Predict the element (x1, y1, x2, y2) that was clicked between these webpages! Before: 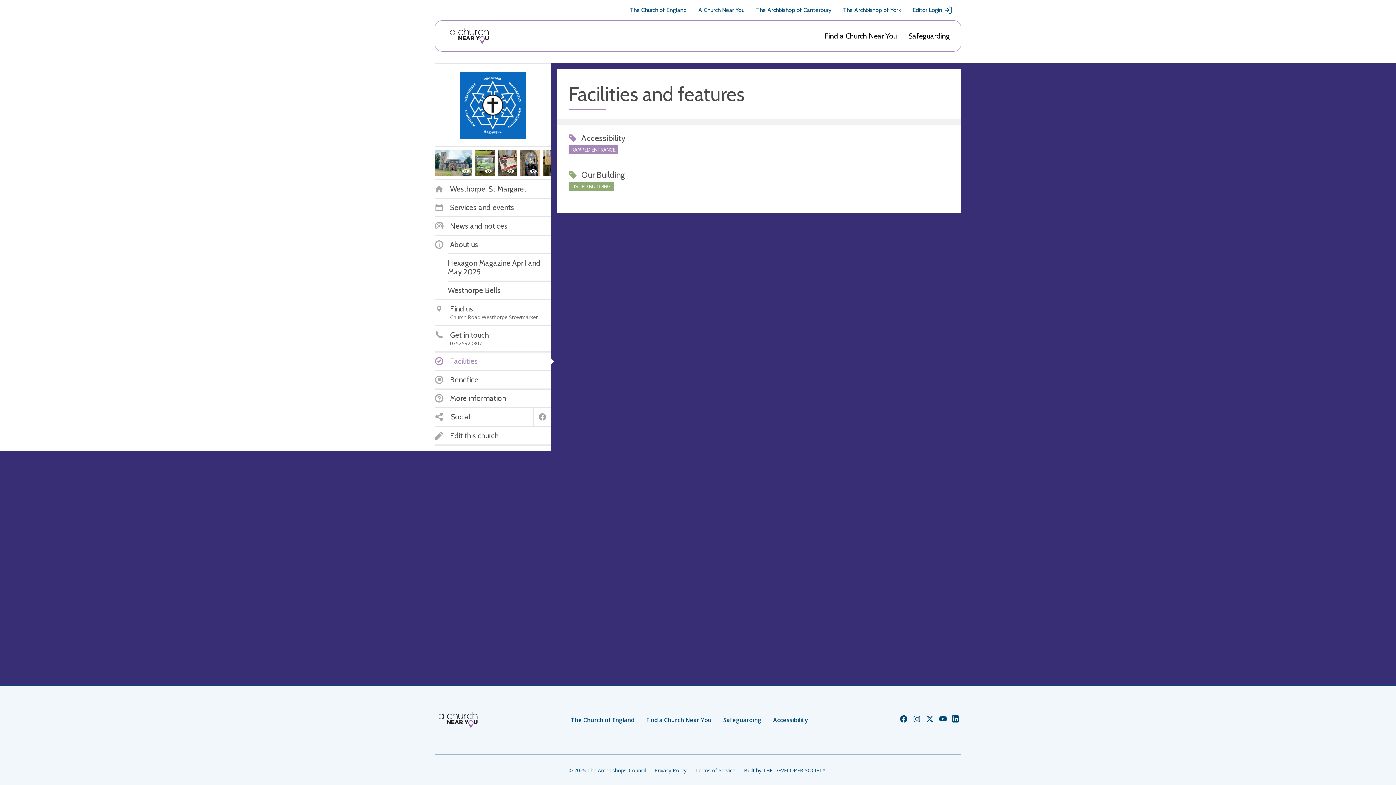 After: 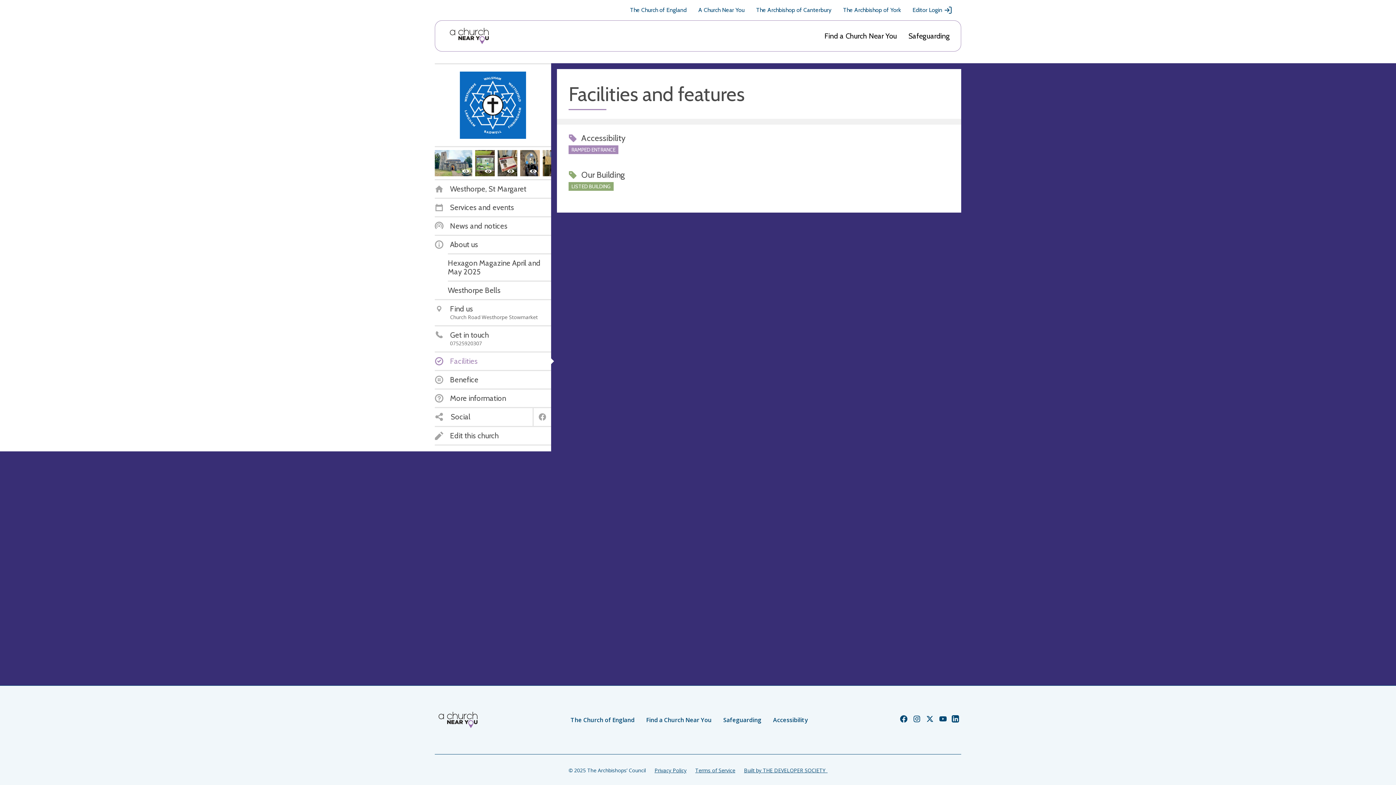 Action: label: Church of England Instagram bbox: (912, 717, 921, 725)